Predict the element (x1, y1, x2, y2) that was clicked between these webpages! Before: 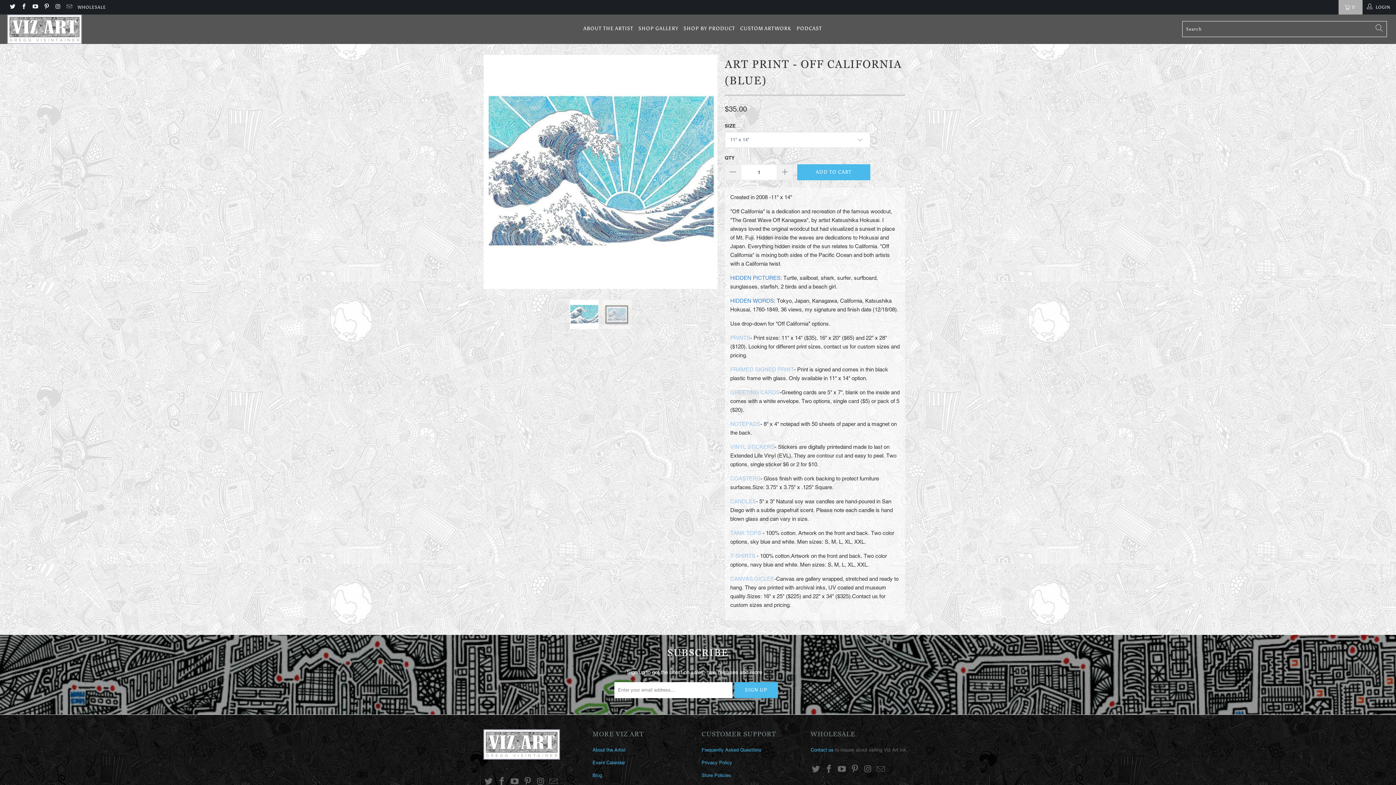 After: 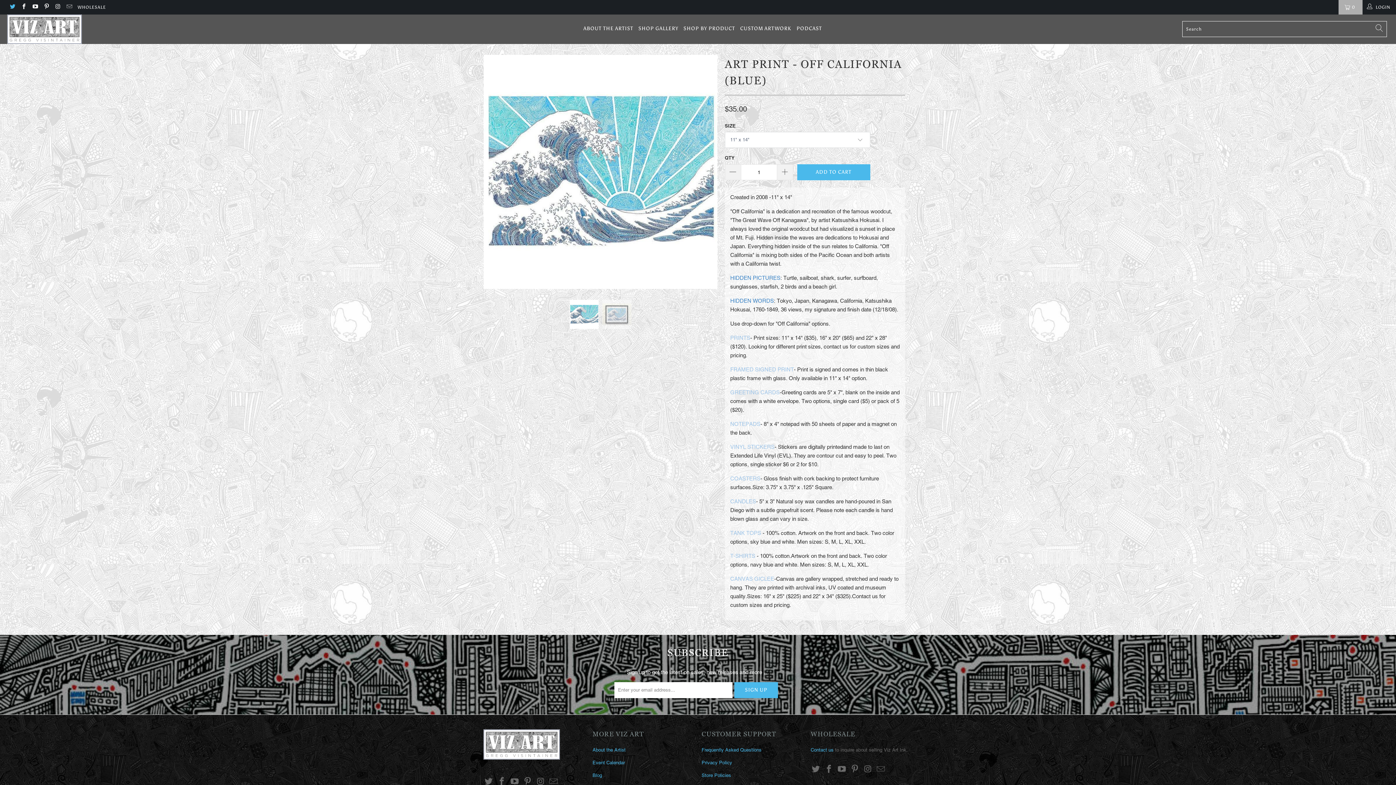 Action: bbox: (9, 4, 15, 9)